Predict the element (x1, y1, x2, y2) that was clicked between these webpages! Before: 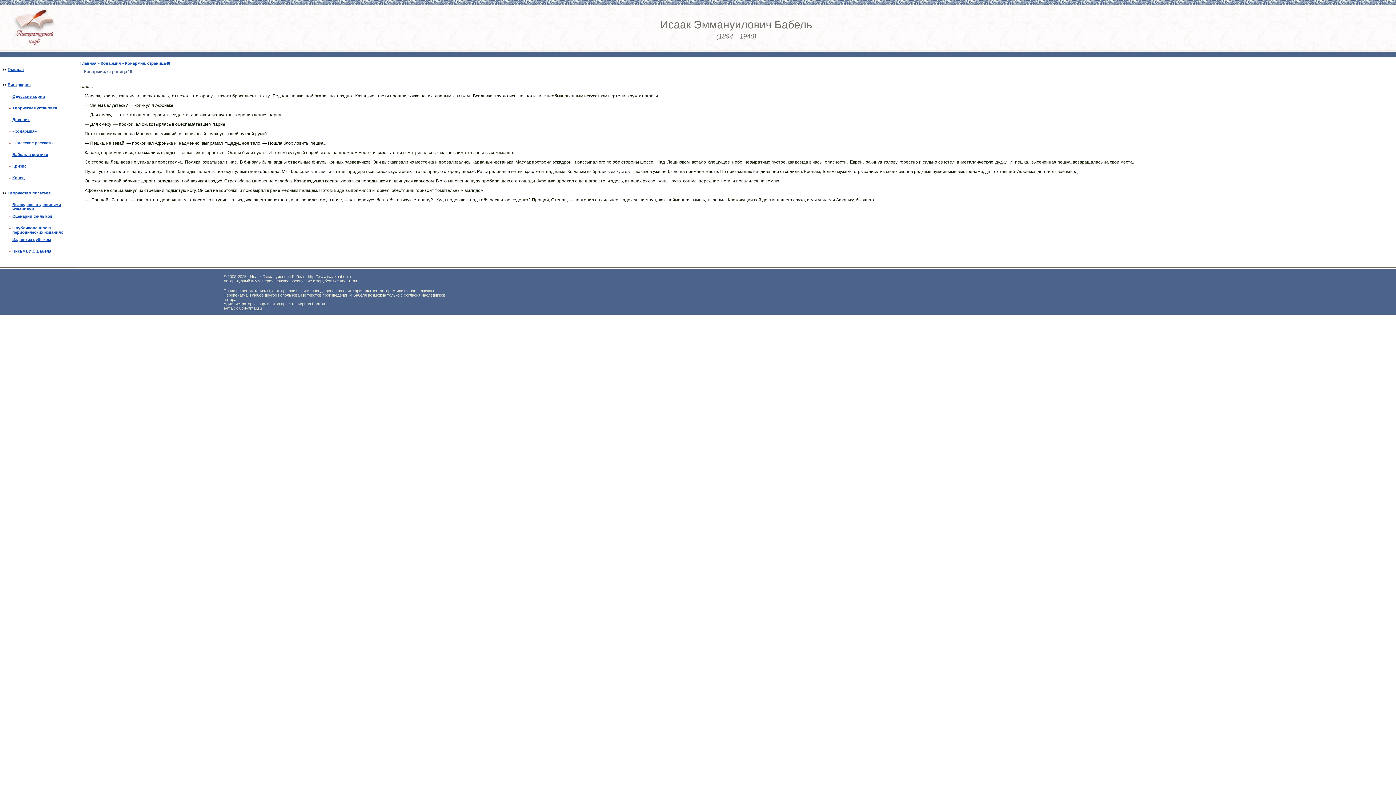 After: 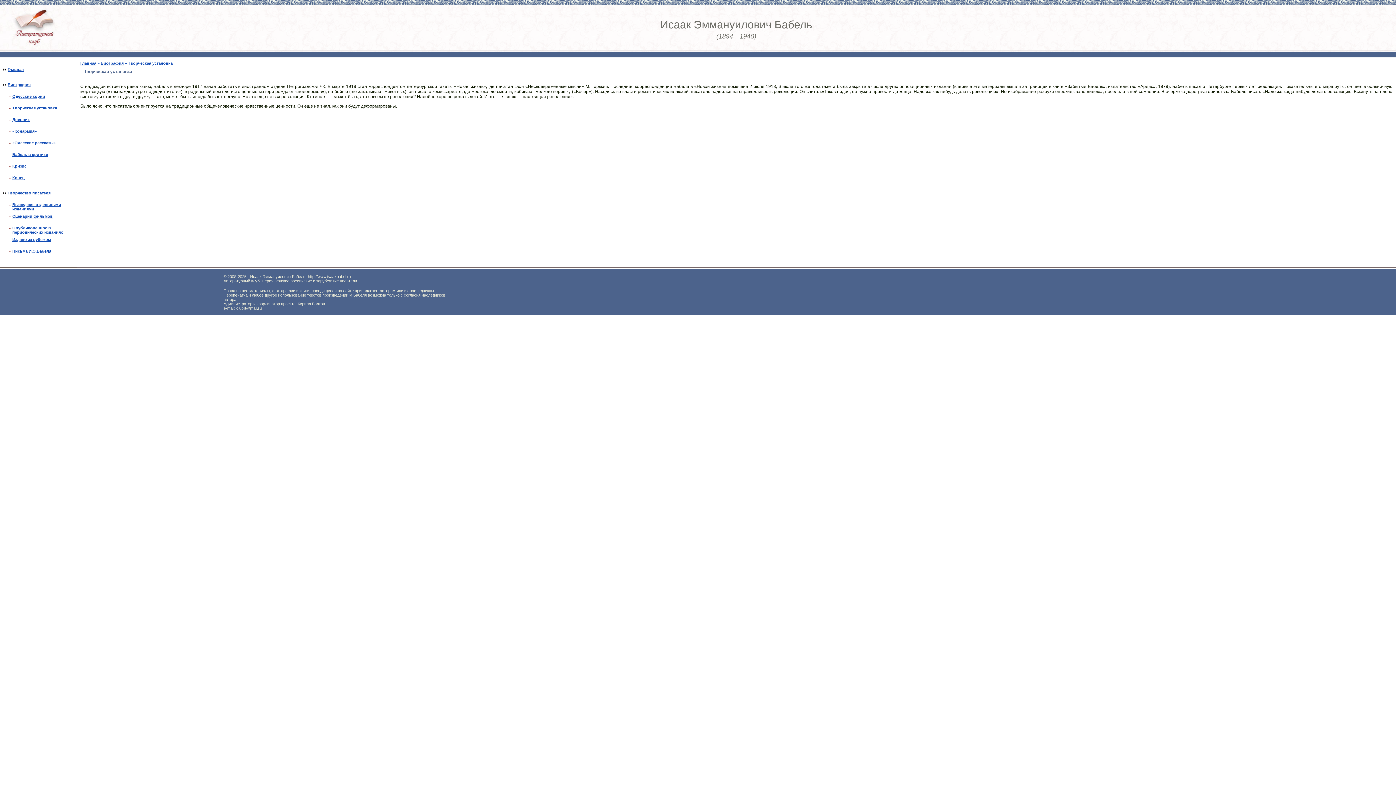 Action: bbox: (1, 105, 76, 116) label: Творческая установка